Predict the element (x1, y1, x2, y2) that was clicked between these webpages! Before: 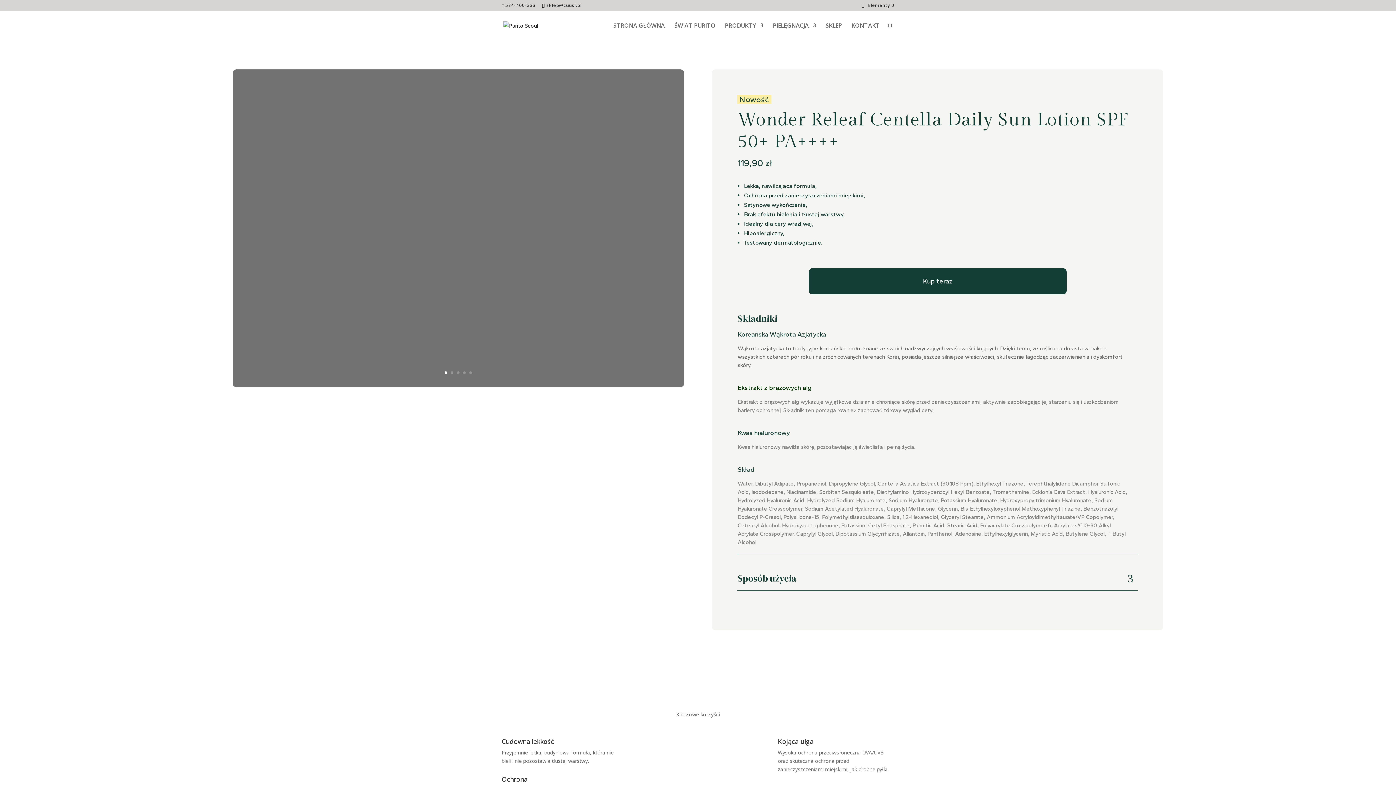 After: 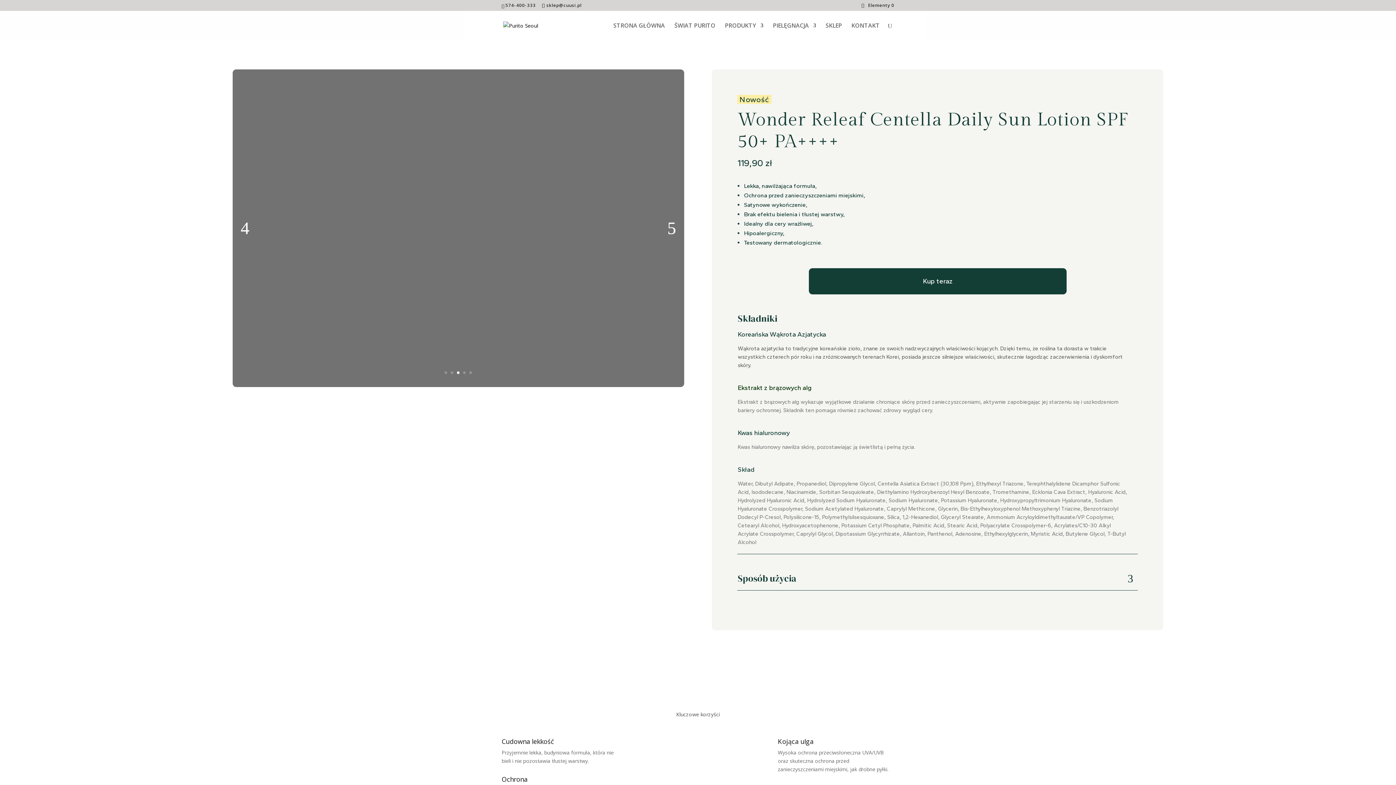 Action: label: 3 bbox: (457, 371, 459, 374)